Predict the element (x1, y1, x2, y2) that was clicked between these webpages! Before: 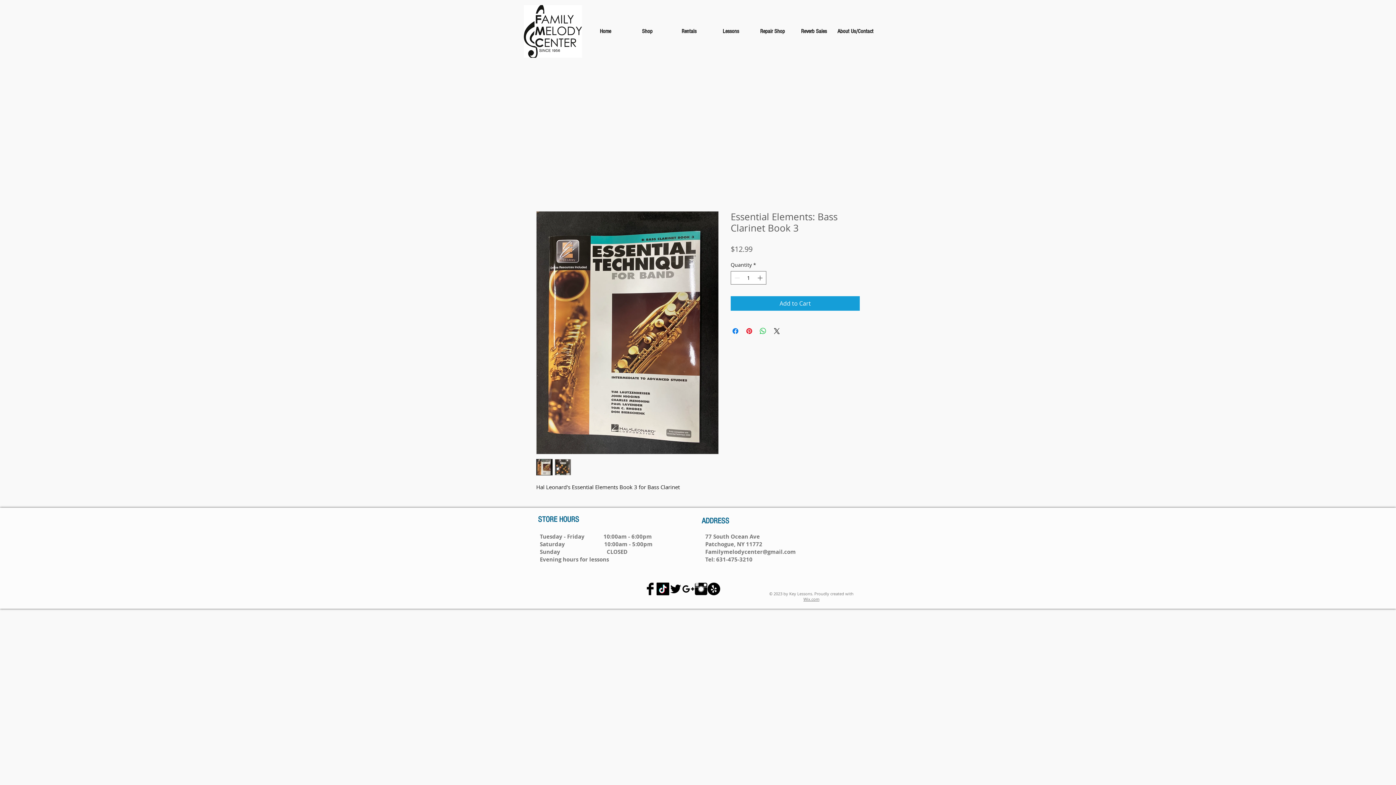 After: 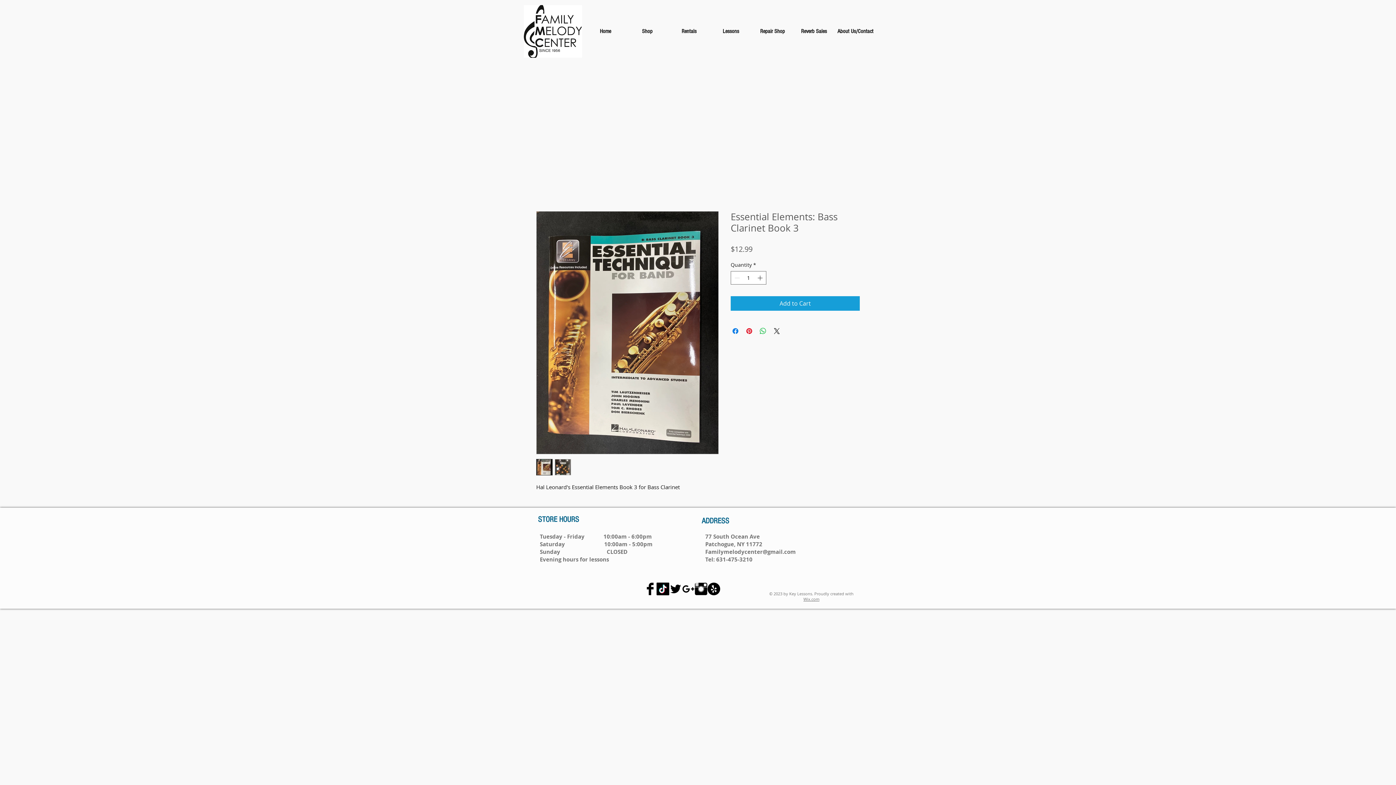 Action: label: Wix.com bbox: (803, 596, 819, 602)